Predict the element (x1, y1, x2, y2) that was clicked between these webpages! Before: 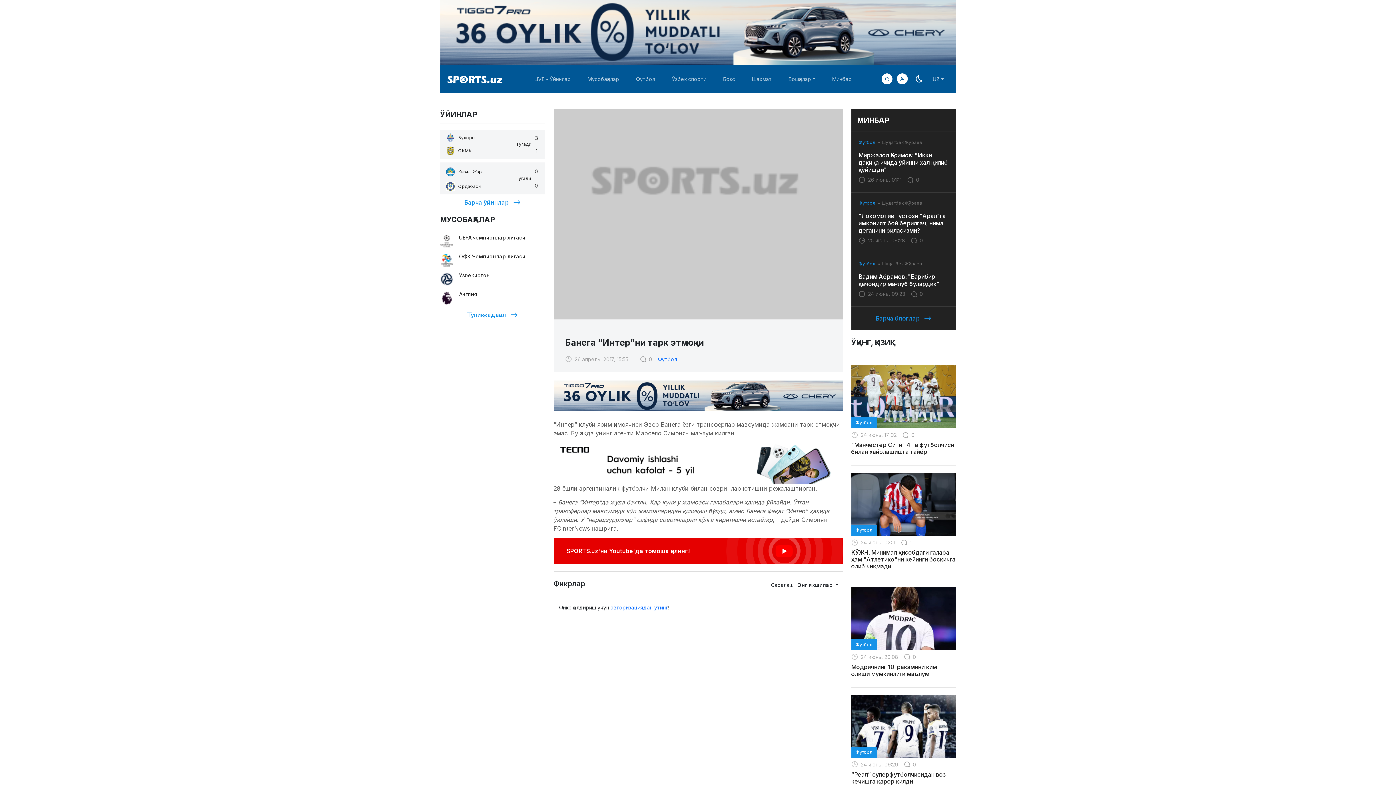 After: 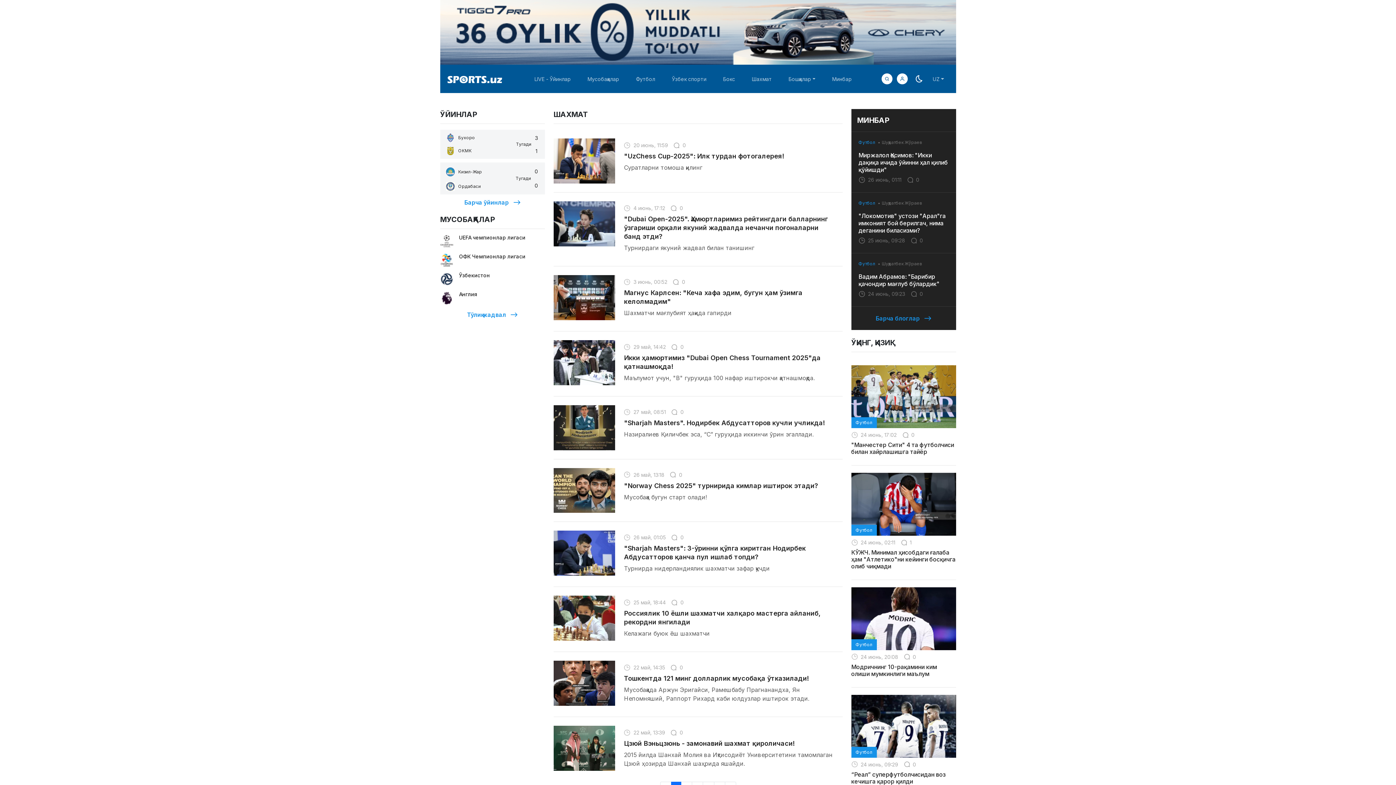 Action: bbox: (749, 72, 774, 85) label: Шахмат